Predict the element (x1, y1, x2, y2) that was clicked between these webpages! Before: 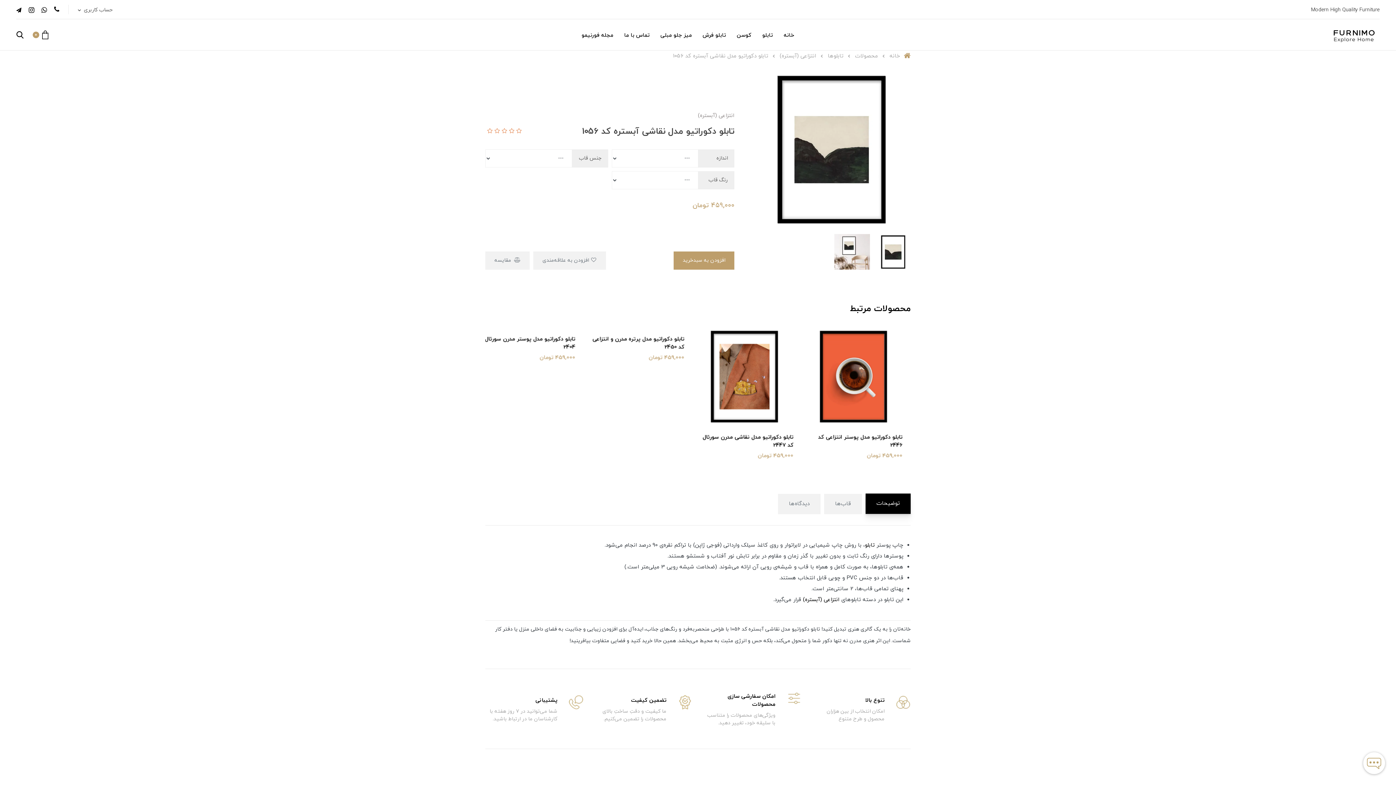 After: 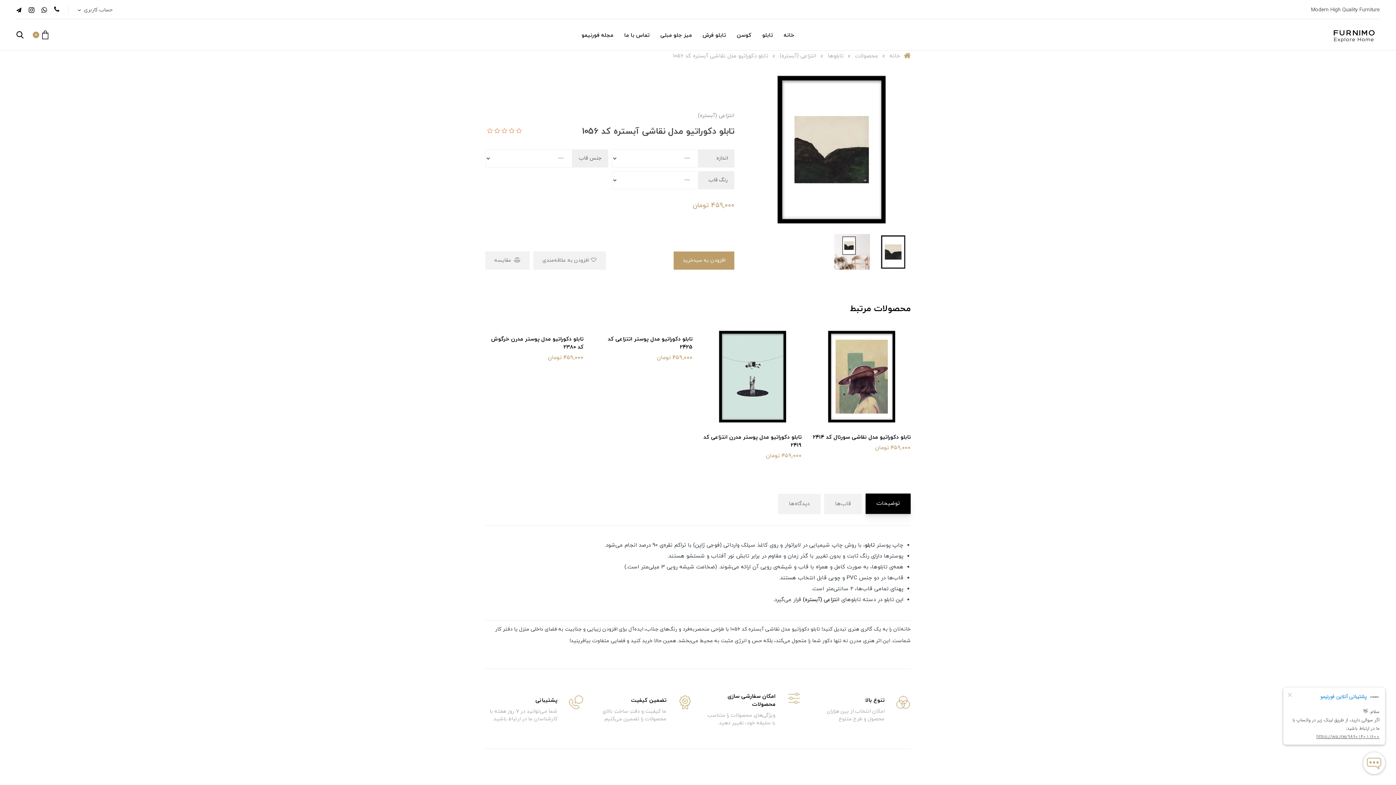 Action: bbox: (865, 493, 910, 514) label: توضیحات